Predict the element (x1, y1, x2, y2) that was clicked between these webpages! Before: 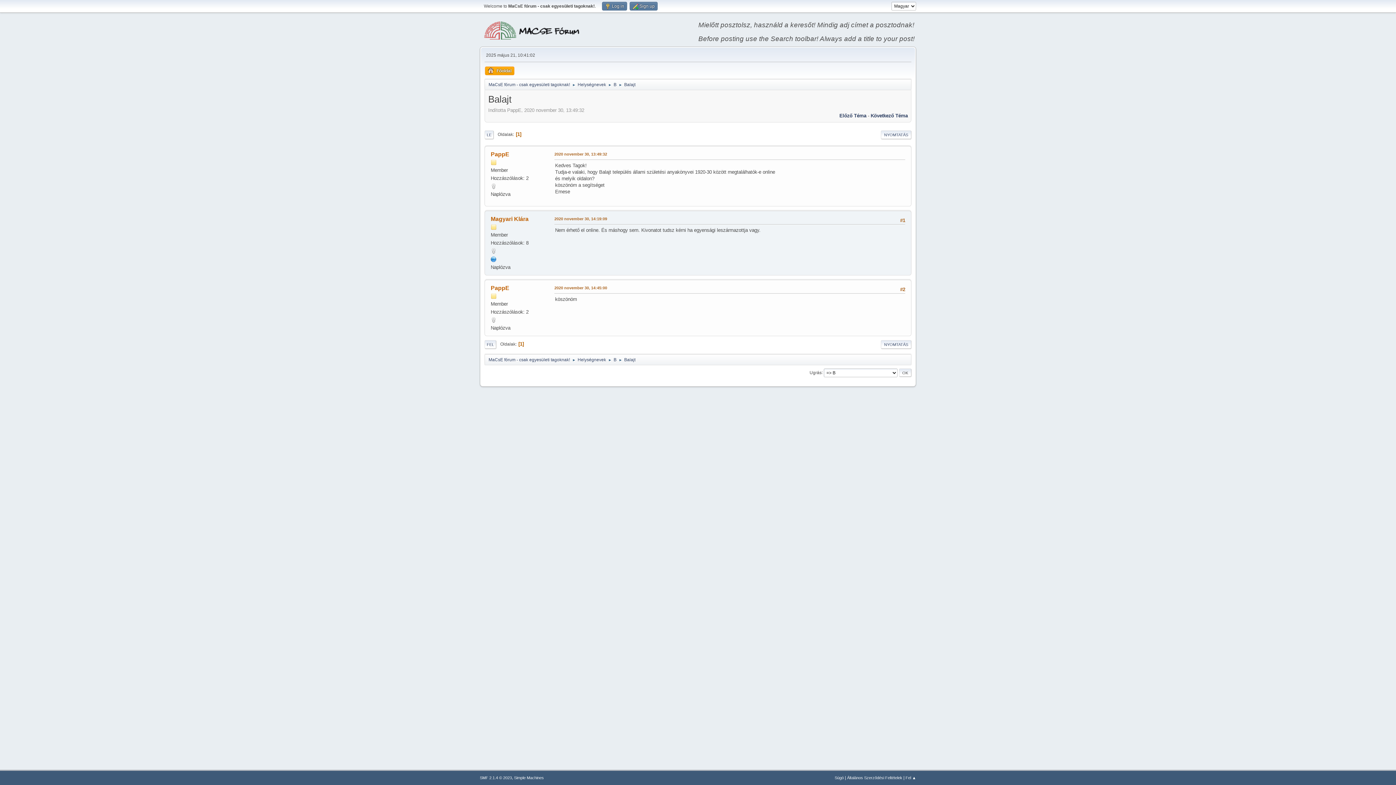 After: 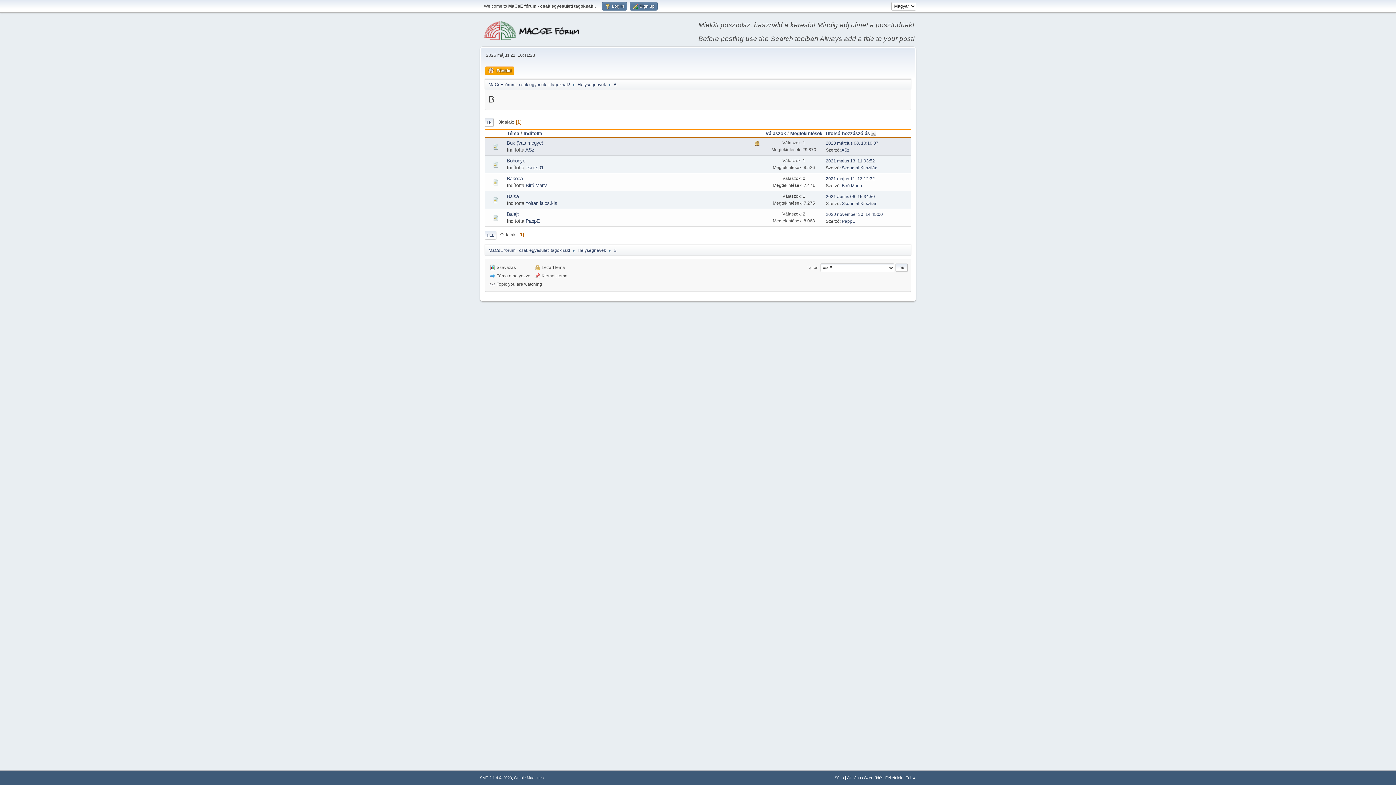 Action: label: B bbox: (613, 78, 616, 88)